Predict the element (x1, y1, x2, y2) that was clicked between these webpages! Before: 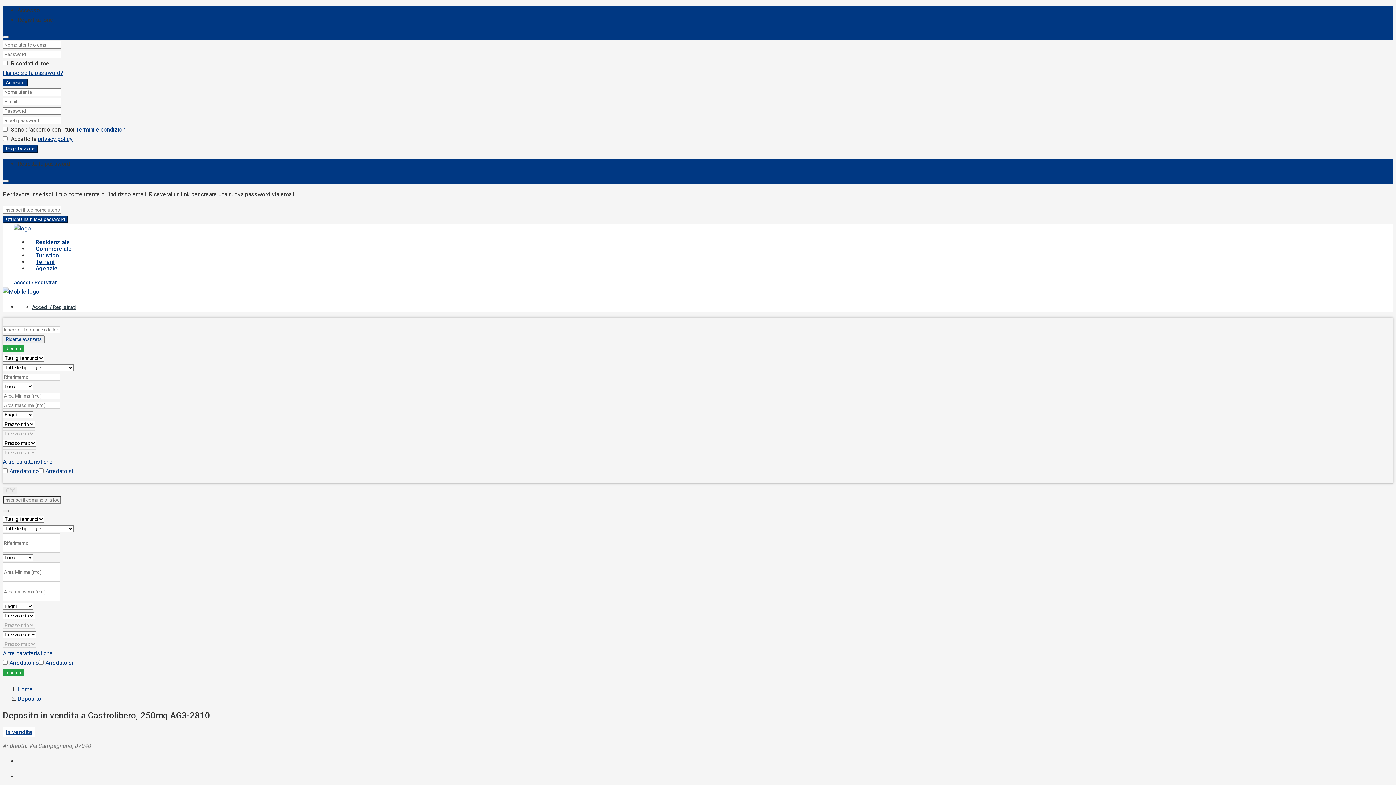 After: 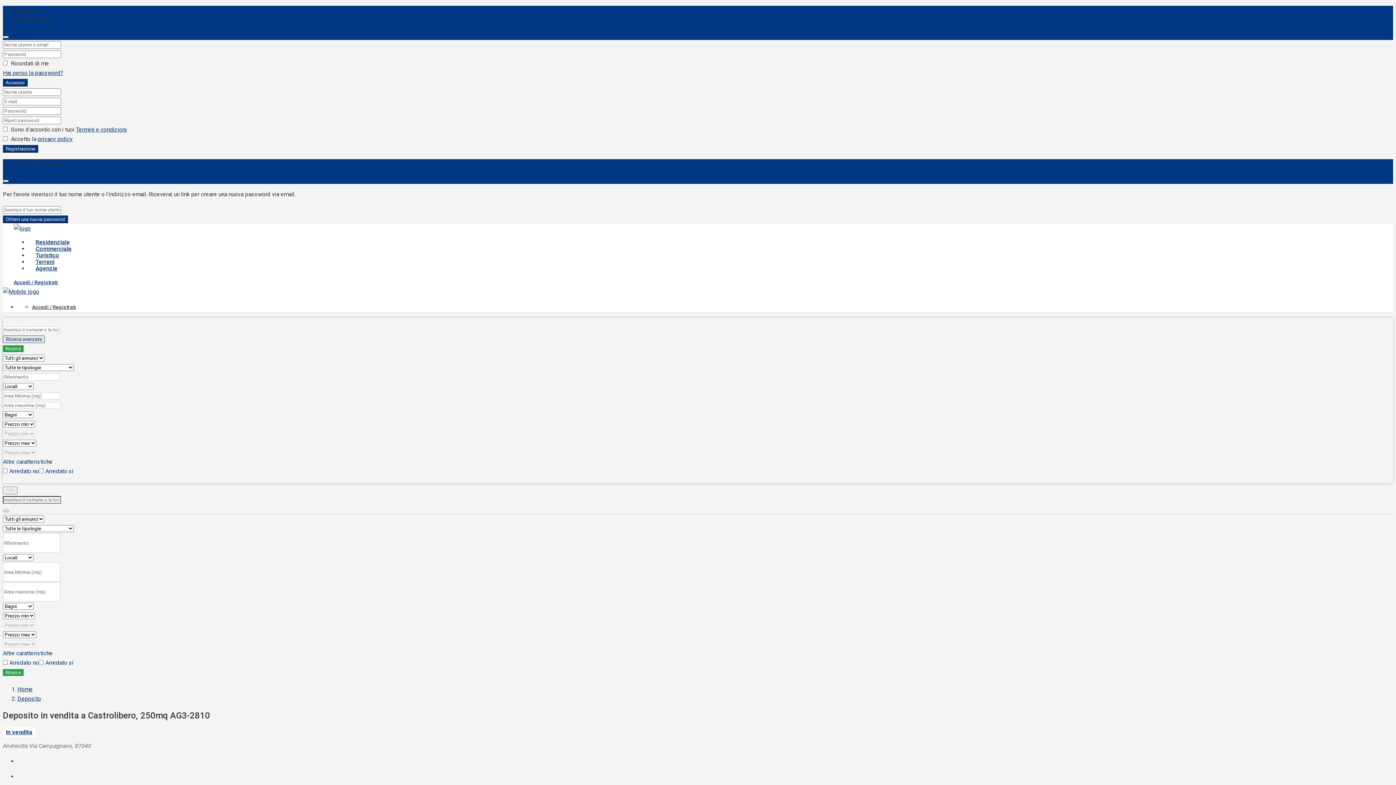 Action: label: Ricerca avanzata bbox: (2, 335, 44, 343)